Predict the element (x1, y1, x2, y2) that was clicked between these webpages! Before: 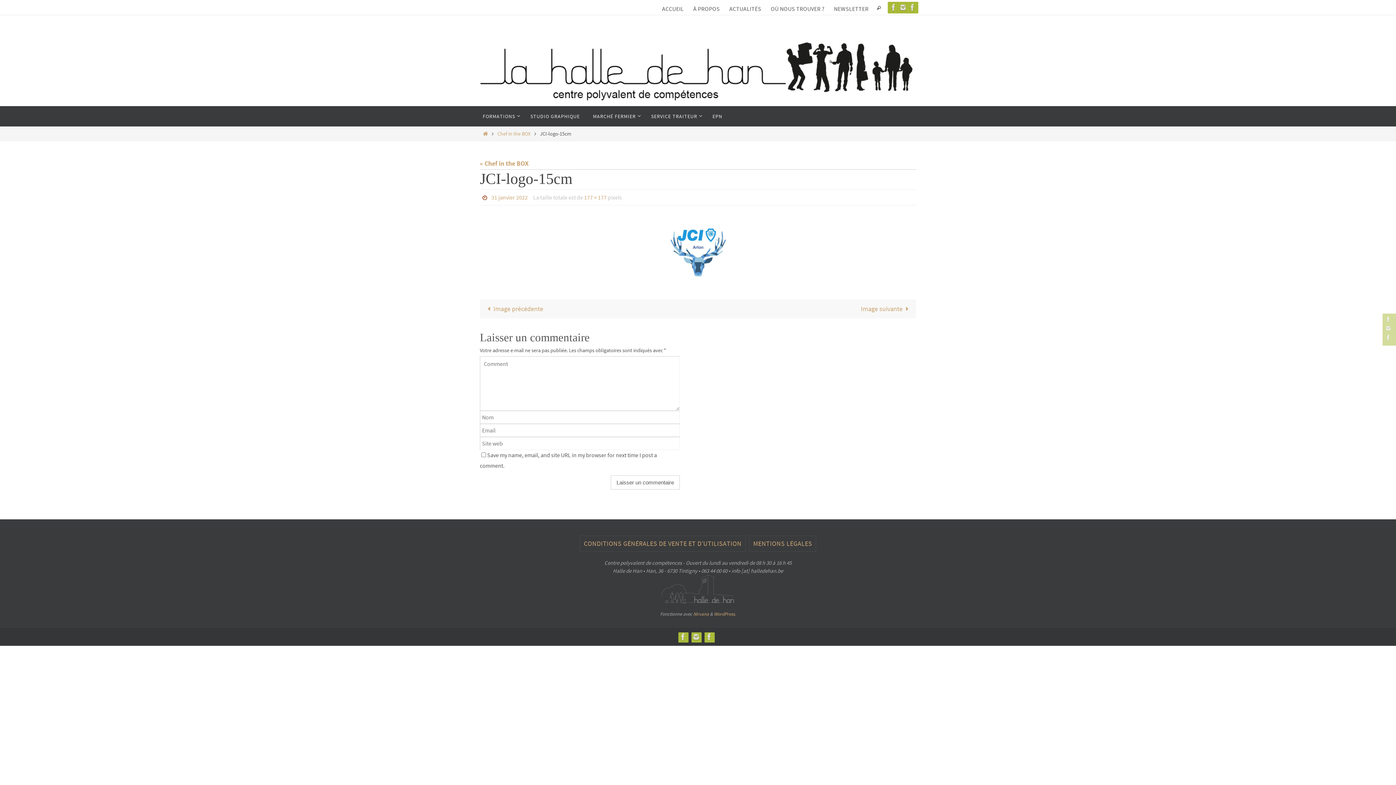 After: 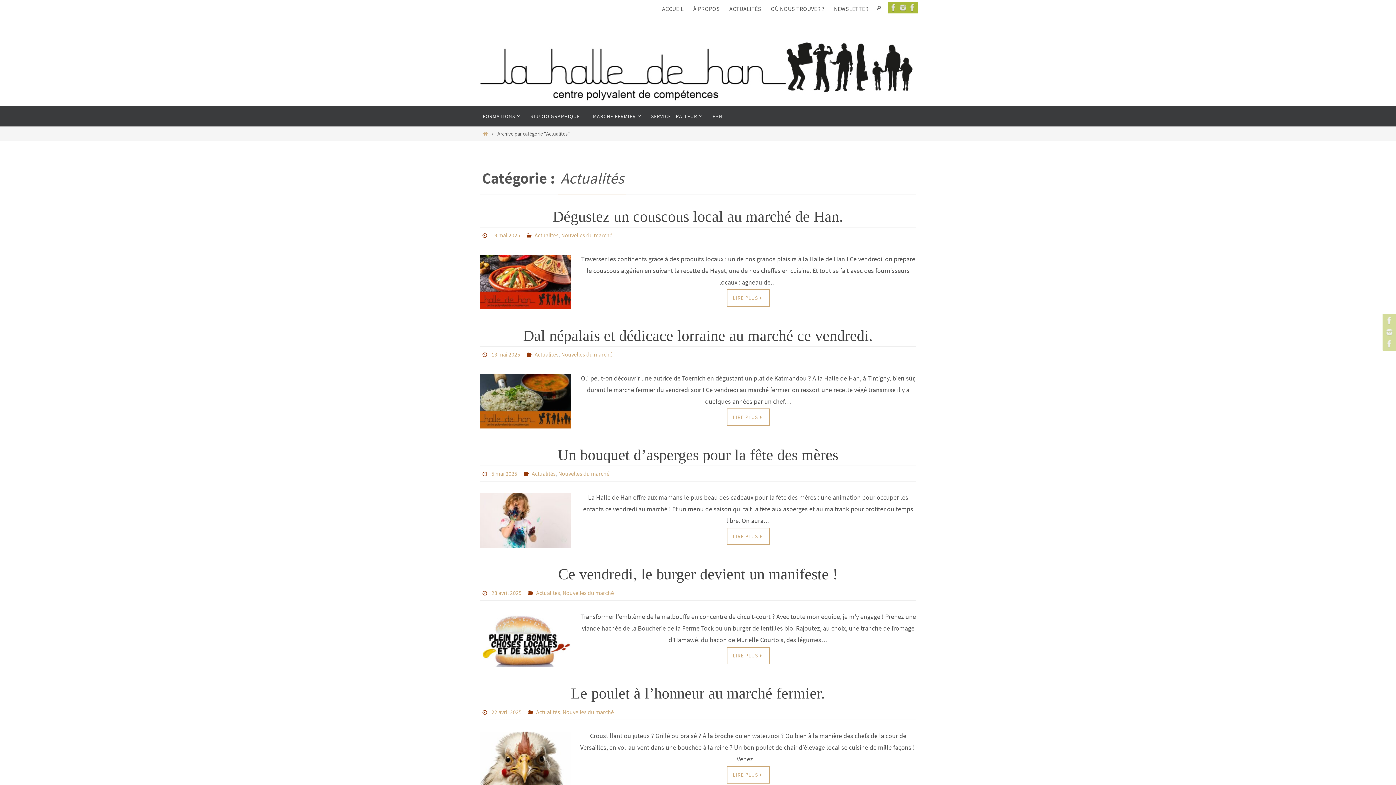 Action: label: ACTUALITÉS bbox: (725, 2, 765, 15)